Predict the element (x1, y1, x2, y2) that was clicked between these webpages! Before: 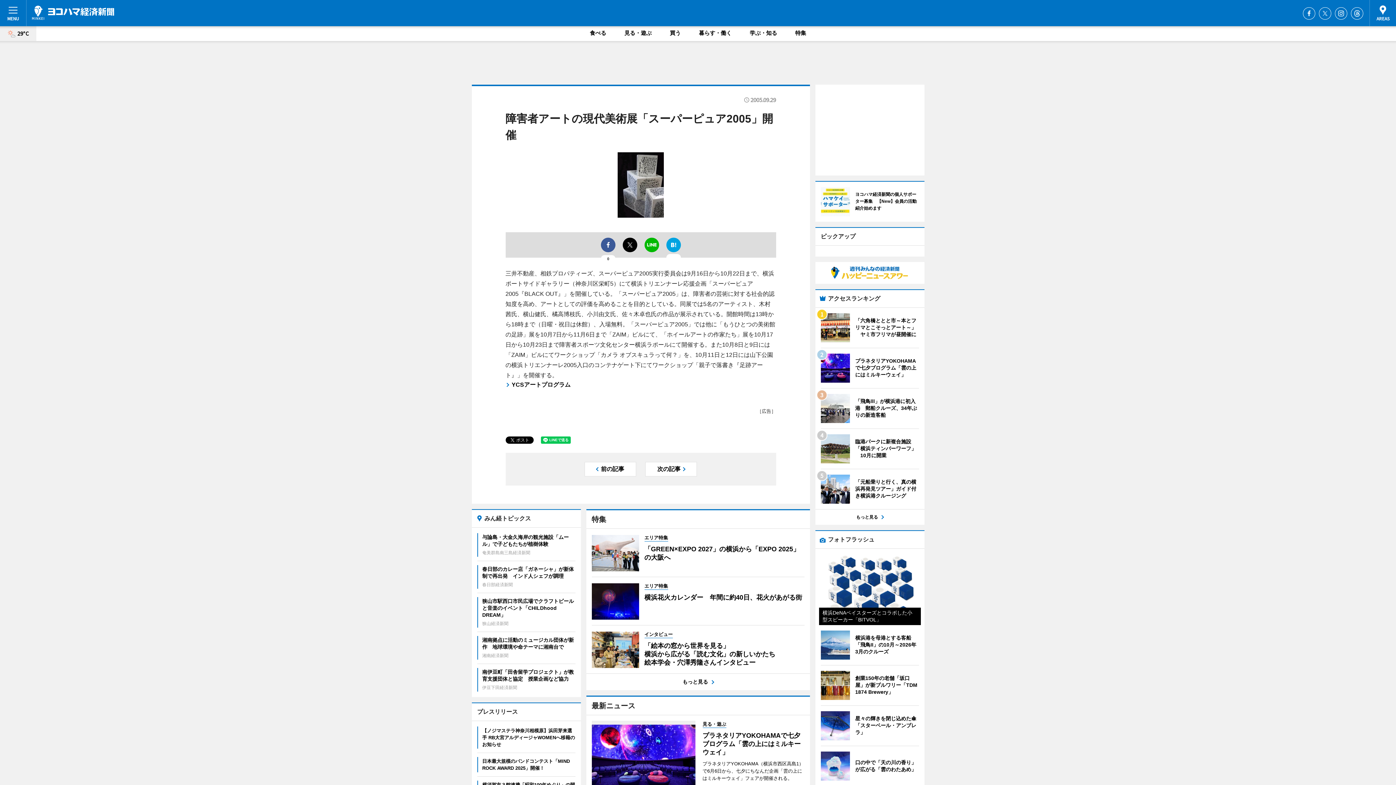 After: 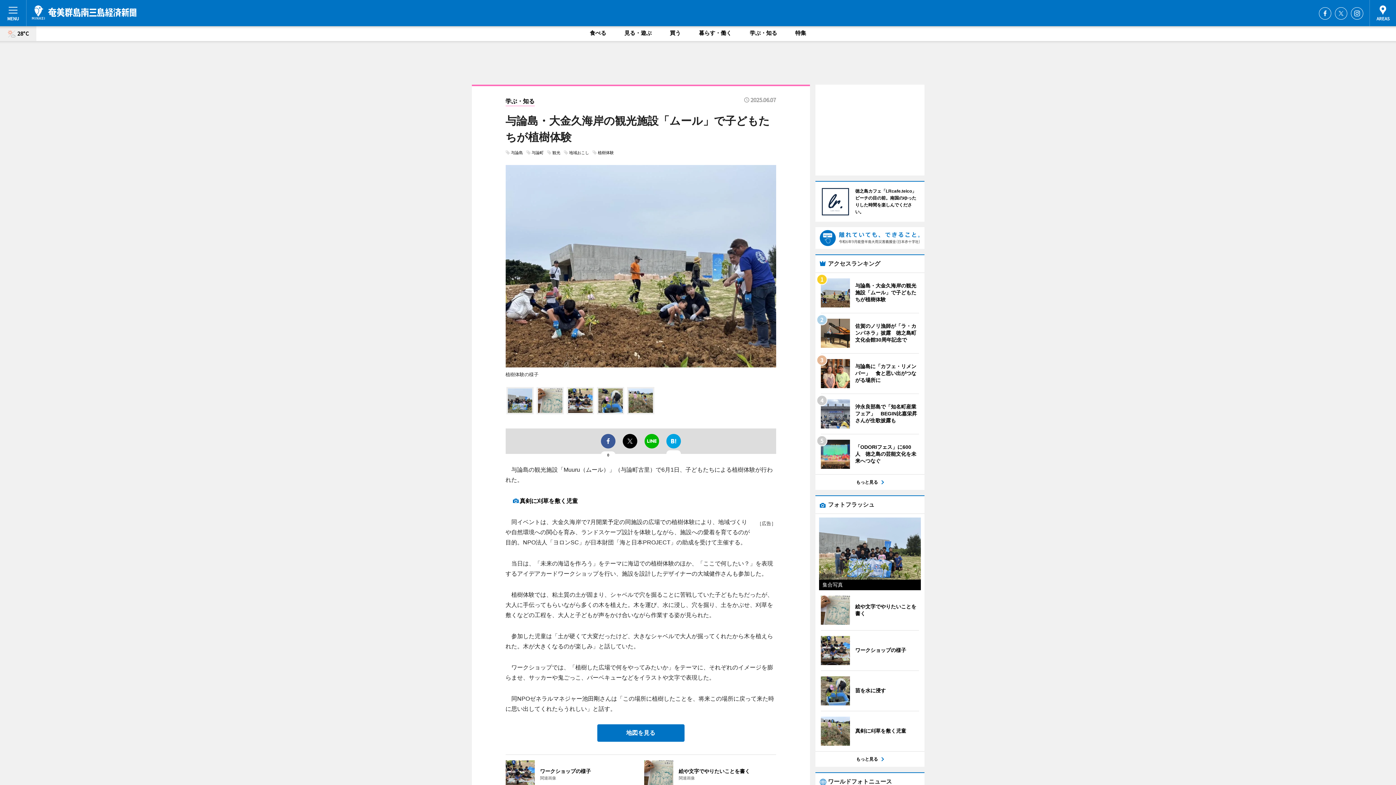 Action: label: 与論島・大金久海岸の観光施設「ムール」で子どもたちが植樹体験
奄美群島南三島経済新聞 bbox: (477, 533, 575, 557)